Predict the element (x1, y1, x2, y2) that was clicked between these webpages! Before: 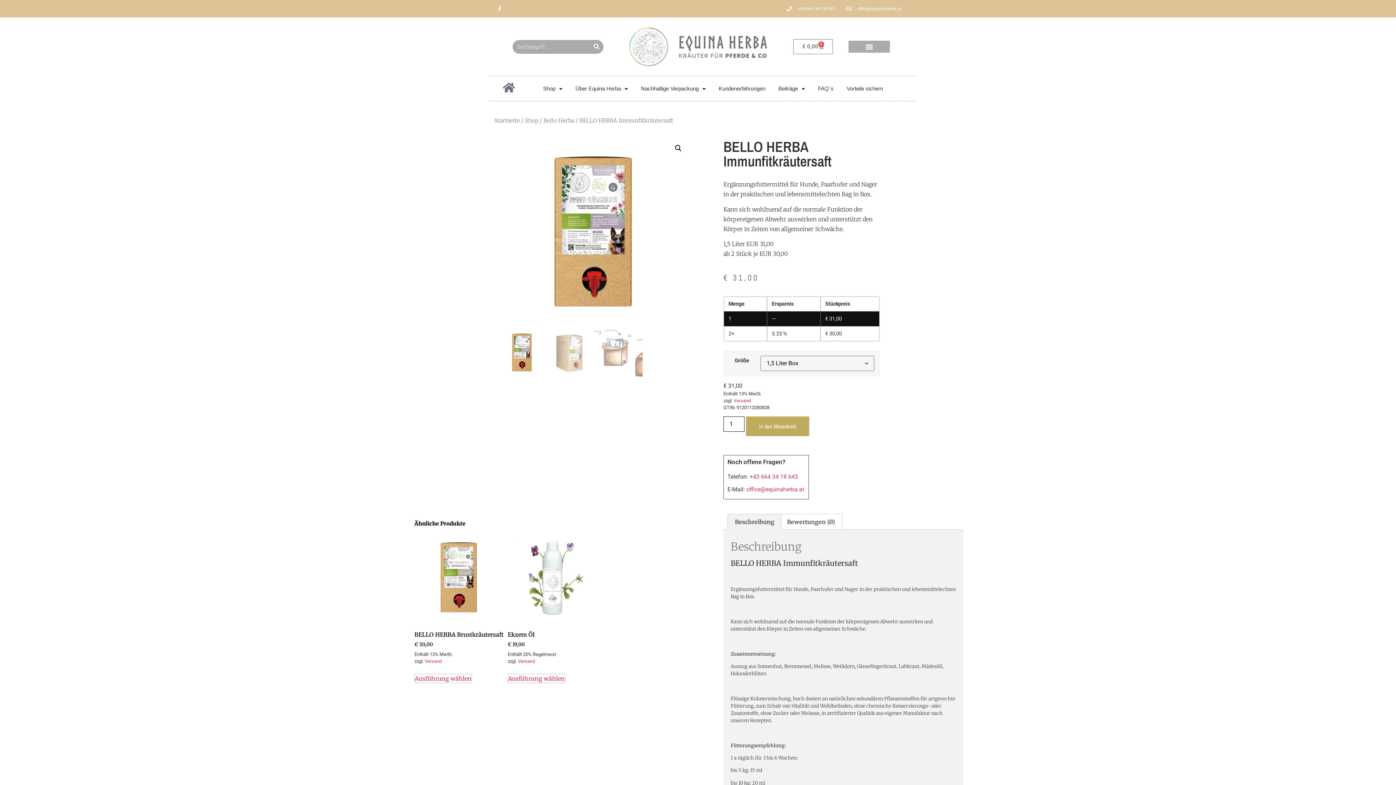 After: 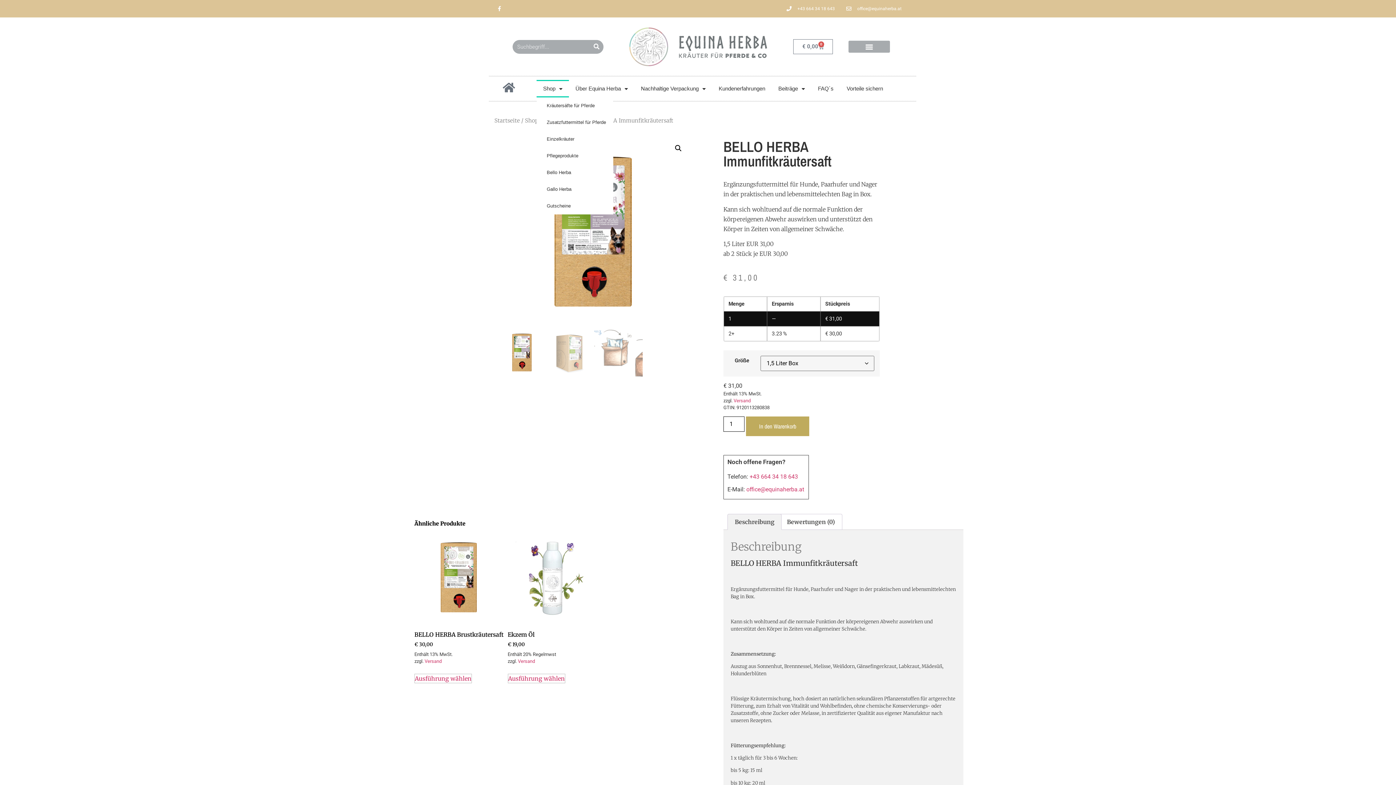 Action: bbox: (536, 80, 569, 97) label: Shop